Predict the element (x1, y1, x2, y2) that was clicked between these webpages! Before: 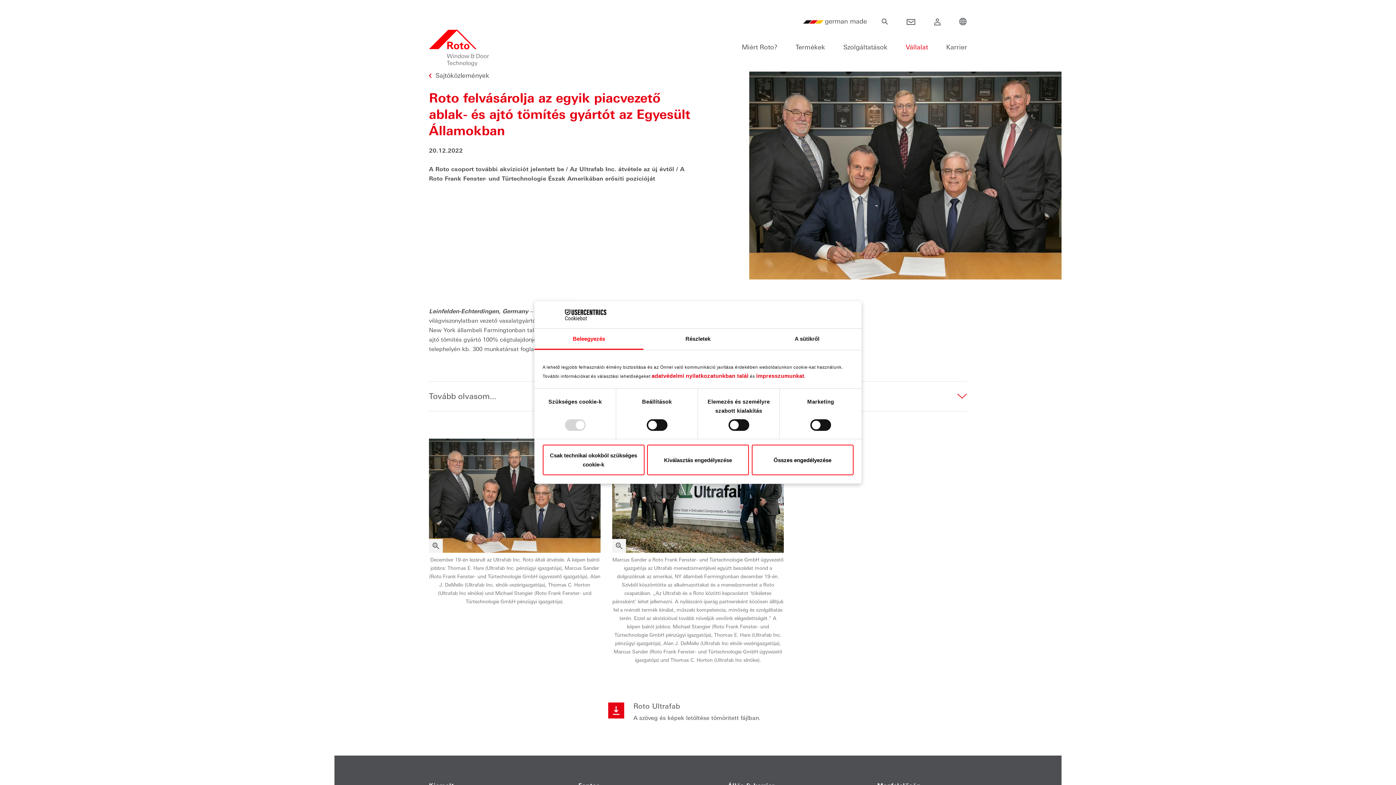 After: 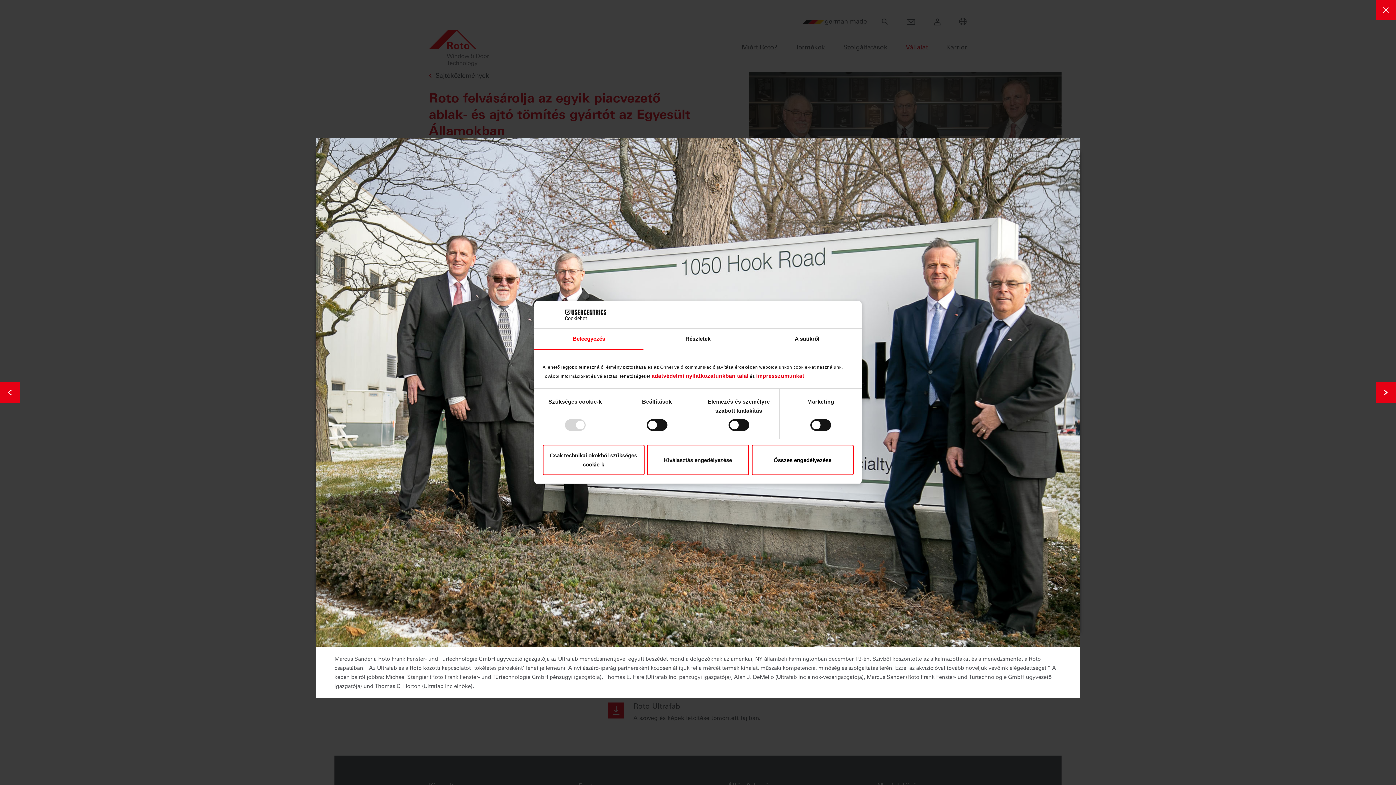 Action: label: Marcus Sander a Roto Frank Fenster- und Türtechnologie GmbH ügyvezető igazgatója az Ultrafab menedzsmentjével együtt beszédet mond a dolgozóknak az amerikai, NY állambeli Farmingtonban december 19-én. Szívből köszöntötte az alkalmazottakat és a menedzsmentet a Roto csapatában. „Az Ultrafab és a Roto közötti kapcsolatot ‘tökéletes párosként’ lehet jellemezni. A nyílászáró-iparág partnereként közösen állítjuk fel a mércét termék kínálat, műszaki kompetencia, minőség és szolgáltatás terén. Ezzel az akvizícióval tovább növeljük vevőink elégedettségét.“ A képen balról jobbra: Michael Stangier (Roto Frank Fenster- und Türtechnologie GmbH pénzügyi igazgatója), Thomas E. Hare (Ultrafab Inc. pénzügyi igazgatója), Alan J. DeMello (Ultrafab Inc elnök-vezérigazgatója), Marcus Sander (Roto Frank Fenster- und Türtechnologie GmbH ügyvezető igazgatója) und Thomas C. Horton (Ultrafab Inc elnöke). bbox: (612, 539, 626, 553)